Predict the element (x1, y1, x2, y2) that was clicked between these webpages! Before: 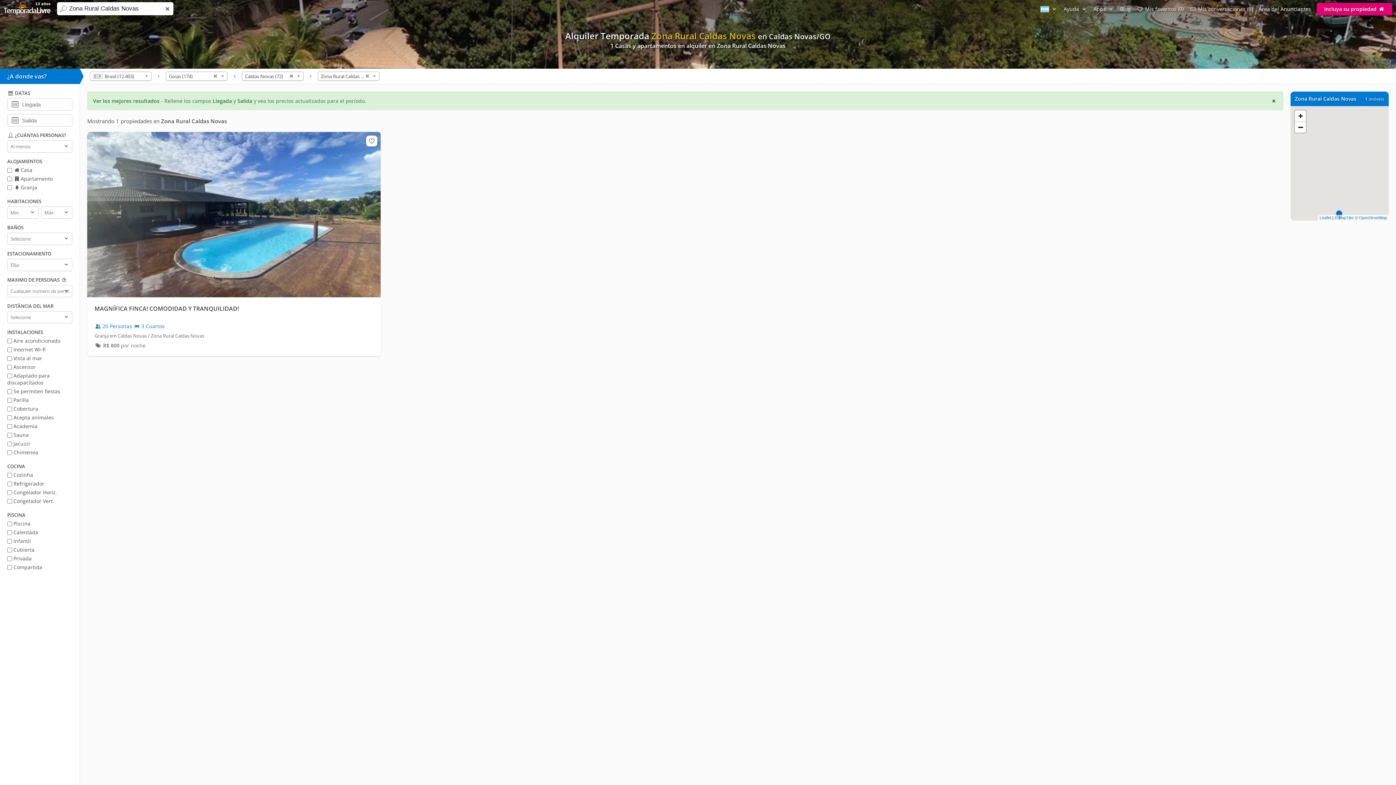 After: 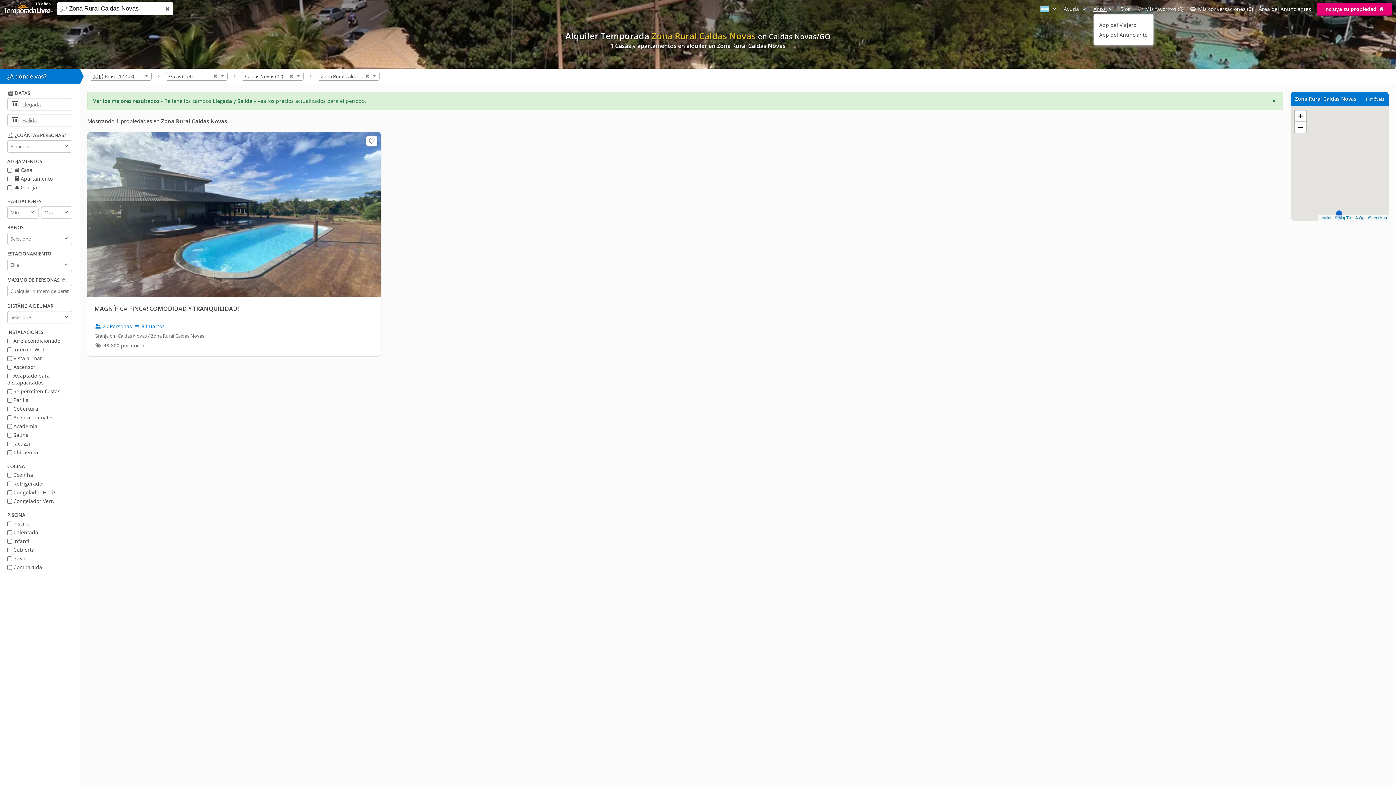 Action: bbox: (1093, 5, 1114, 12) label: Apps 